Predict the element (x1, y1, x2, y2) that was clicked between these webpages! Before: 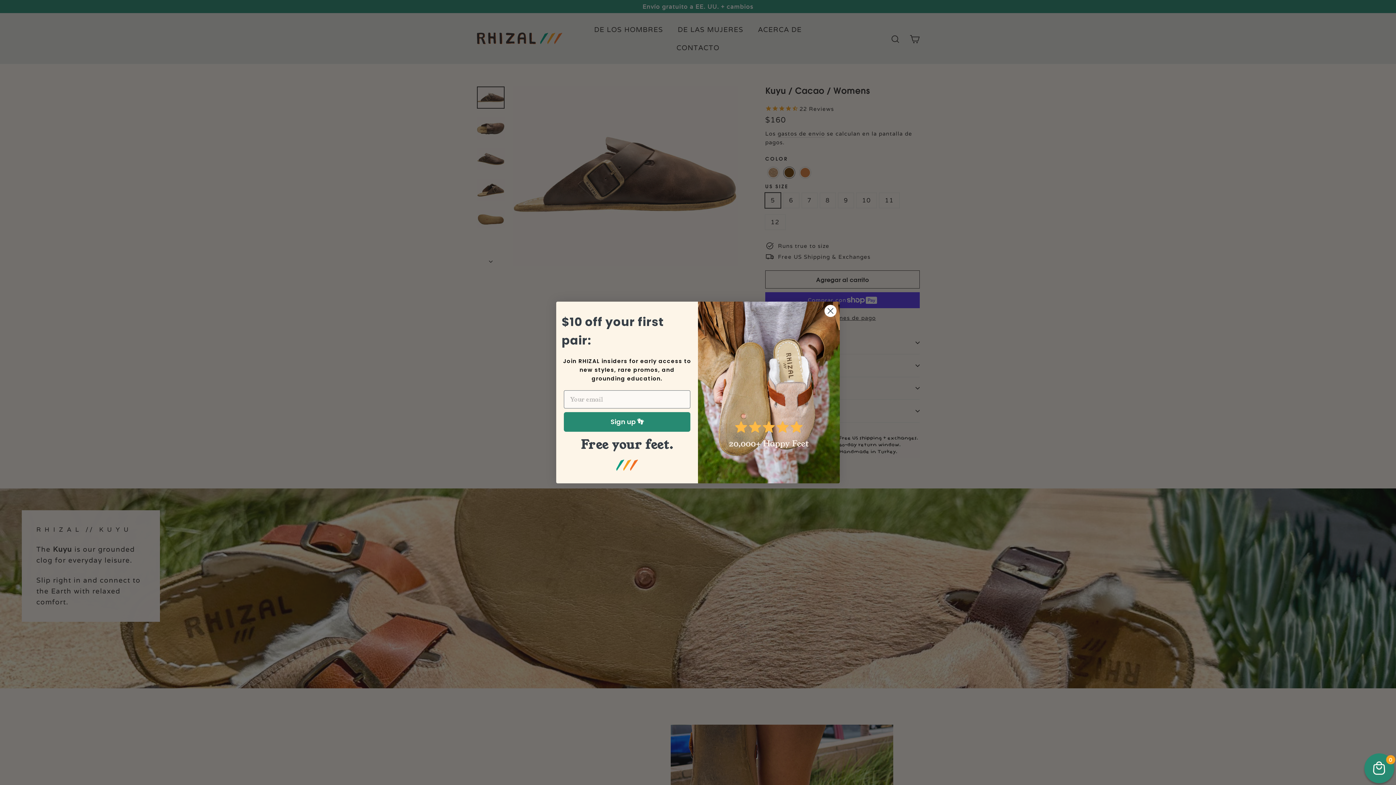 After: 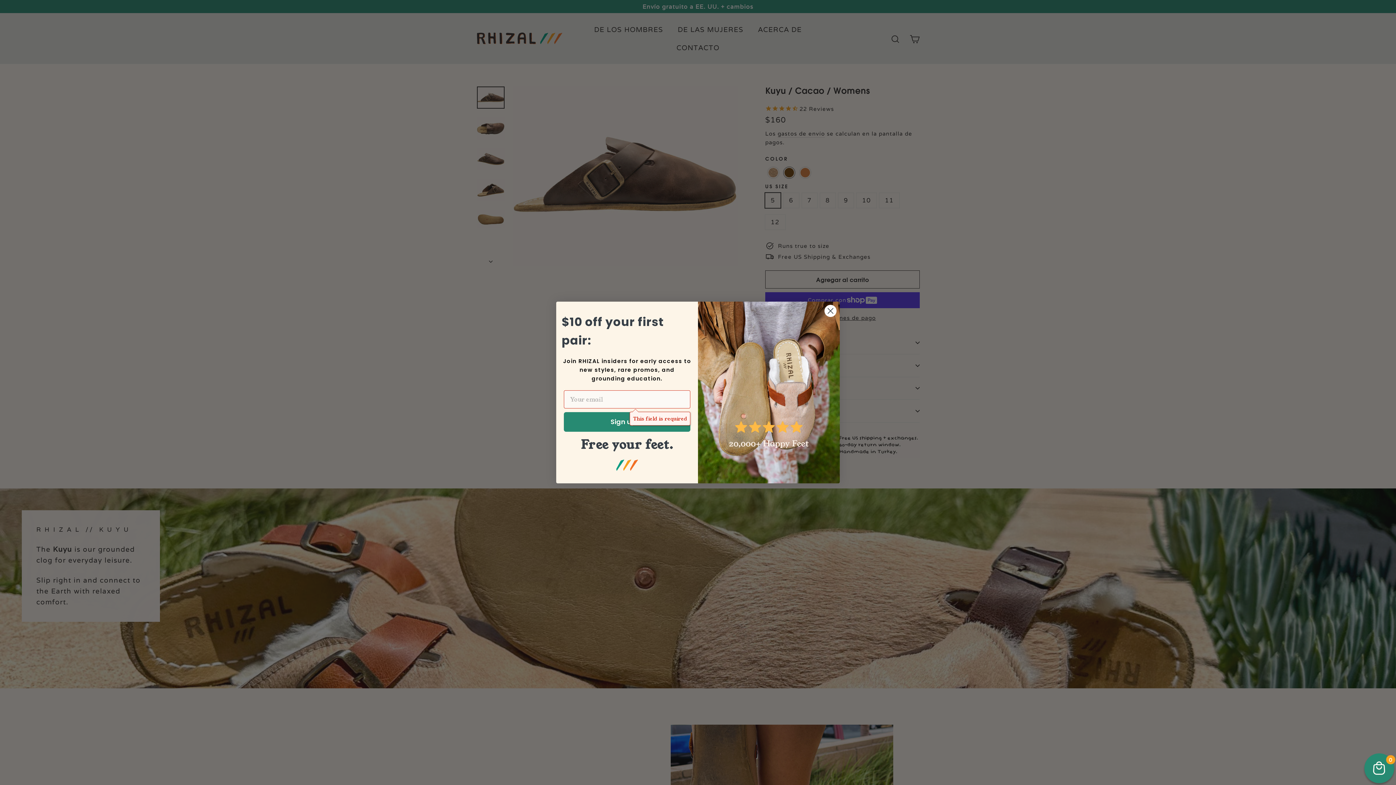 Action: bbox: (564, 432, 690, 451) label: Sign up 👣